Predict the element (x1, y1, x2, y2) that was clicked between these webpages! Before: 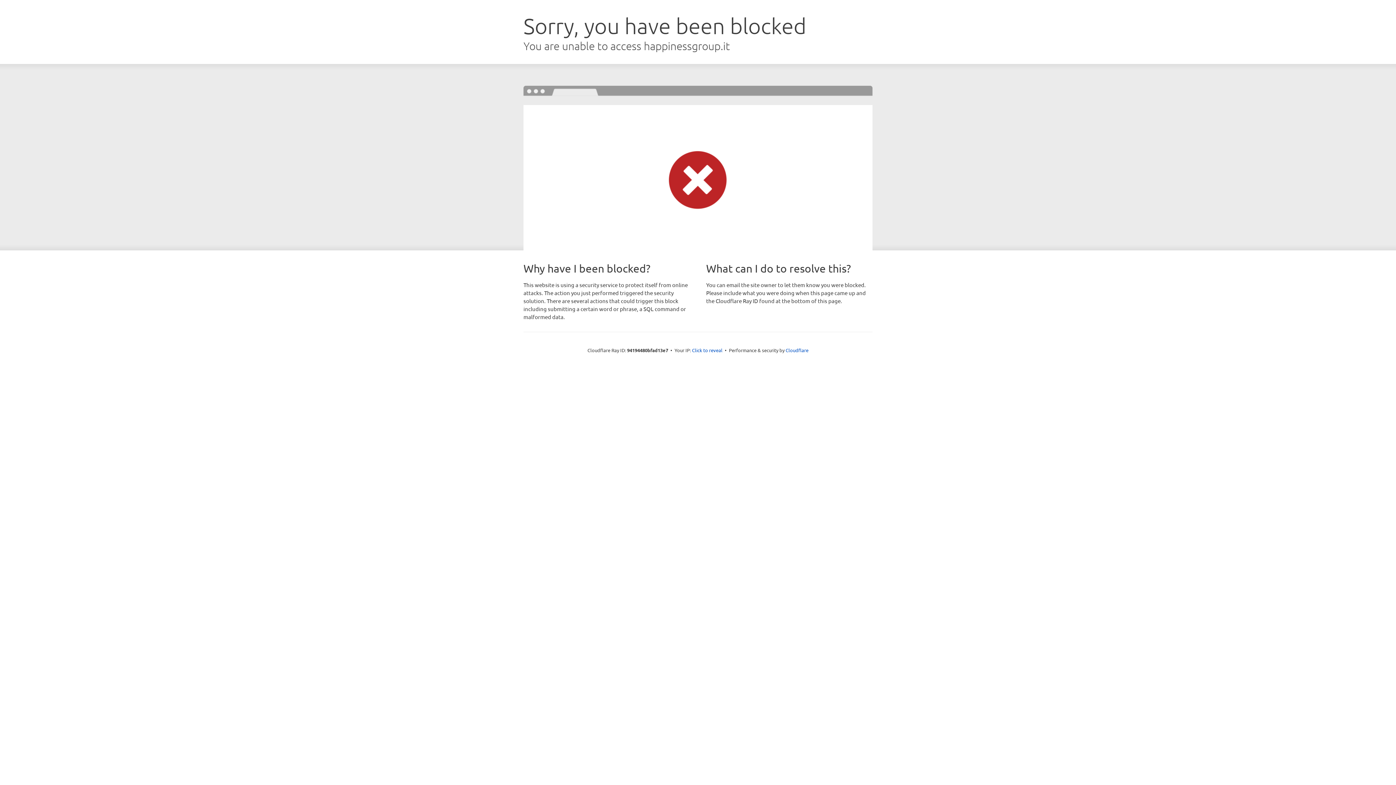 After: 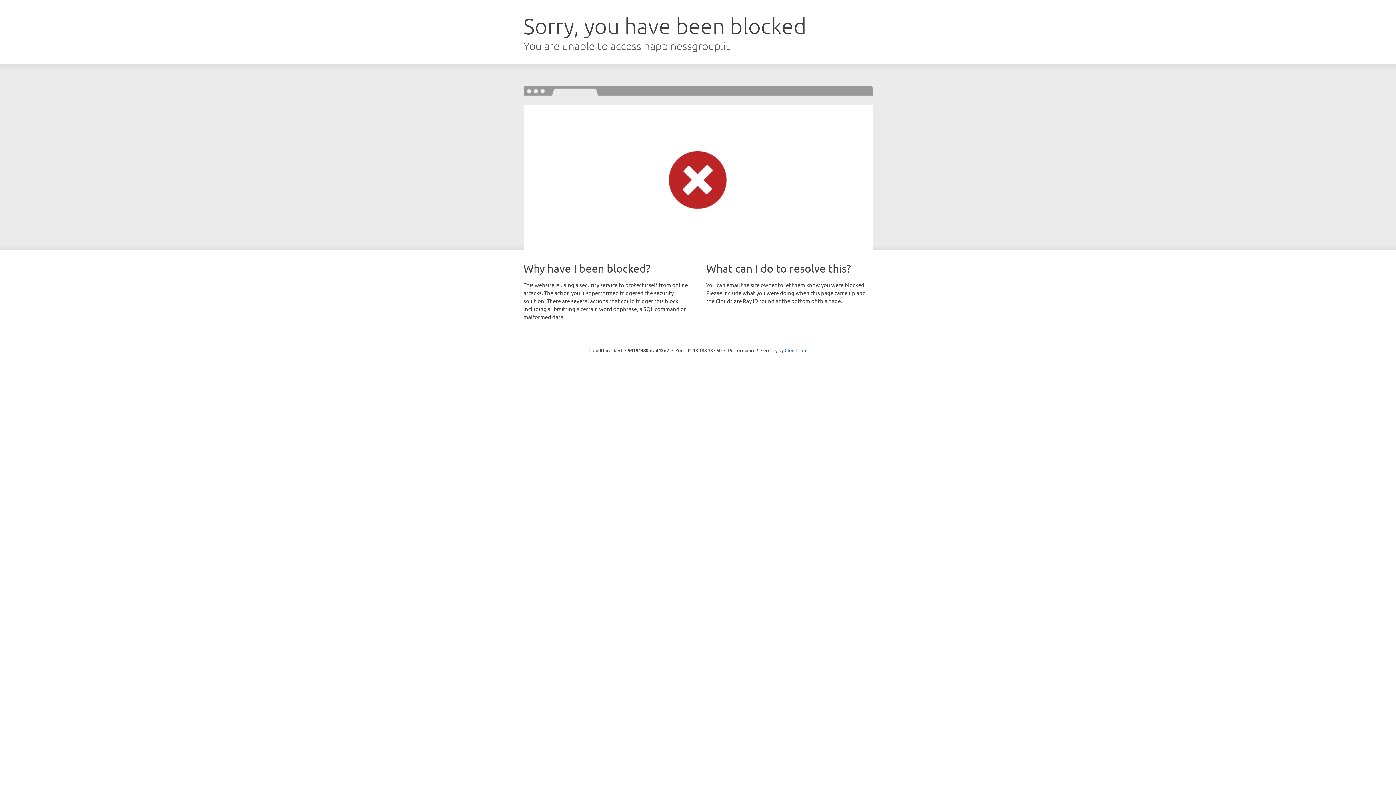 Action: bbox: (692, 346, 722, 353) label: Click to reveal